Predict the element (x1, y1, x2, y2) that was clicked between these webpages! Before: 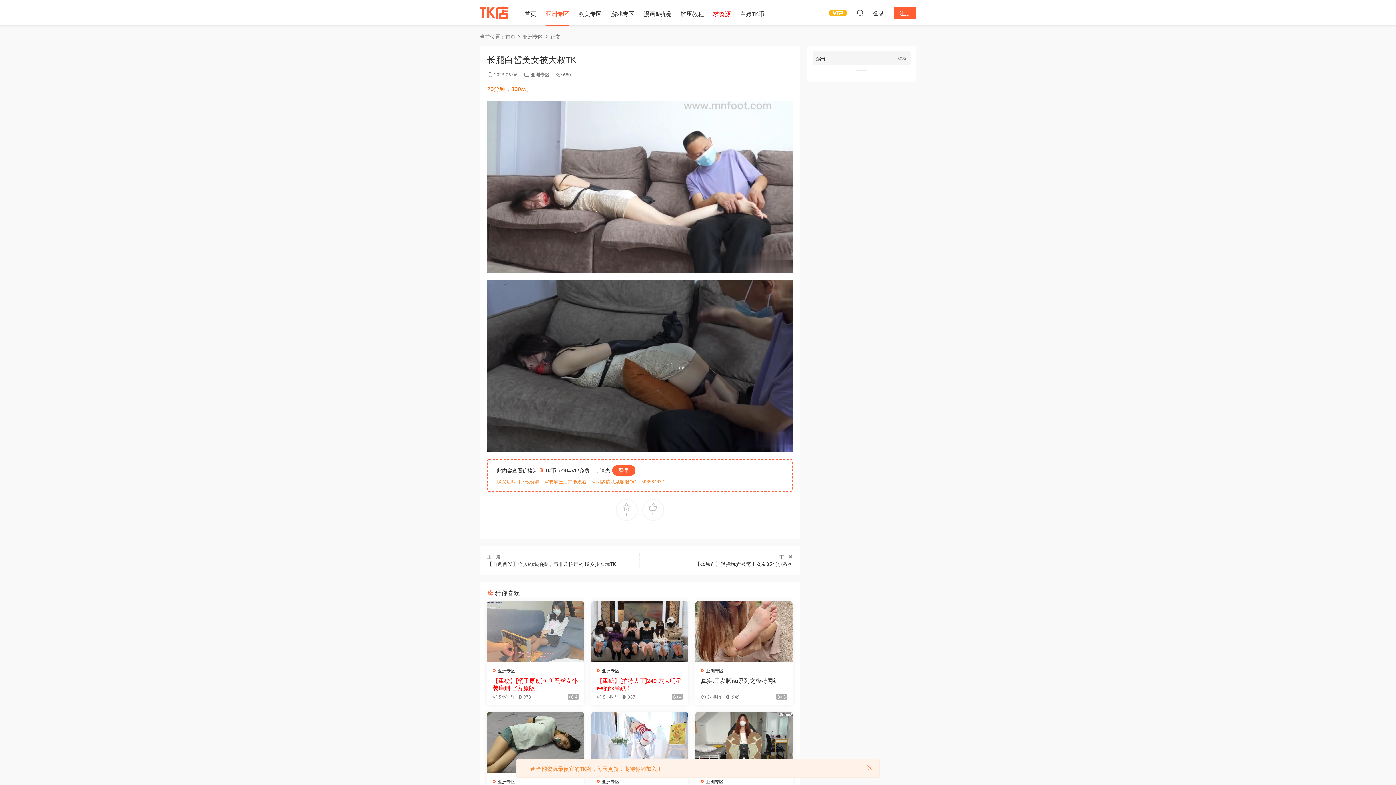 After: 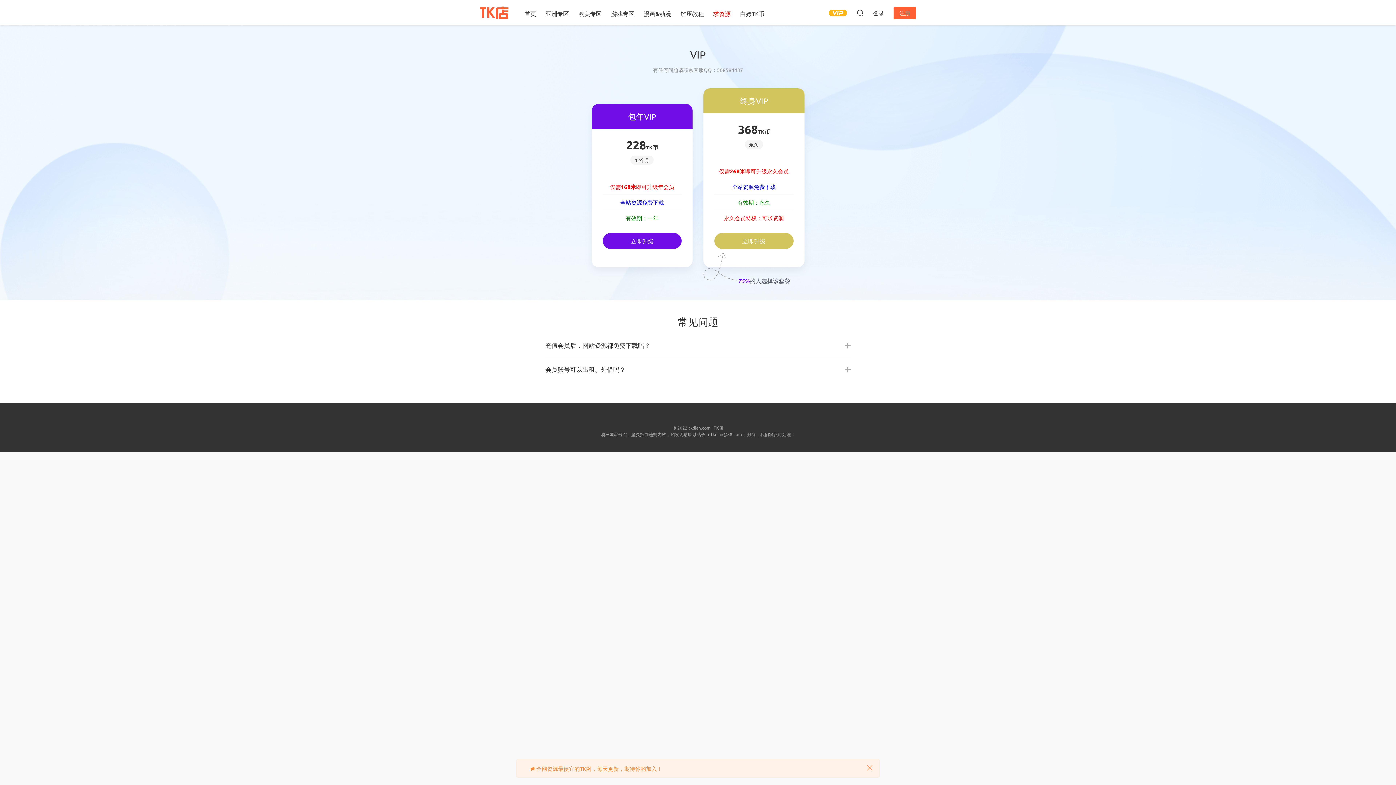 Action: bbox: (829, 3, 847, 22)